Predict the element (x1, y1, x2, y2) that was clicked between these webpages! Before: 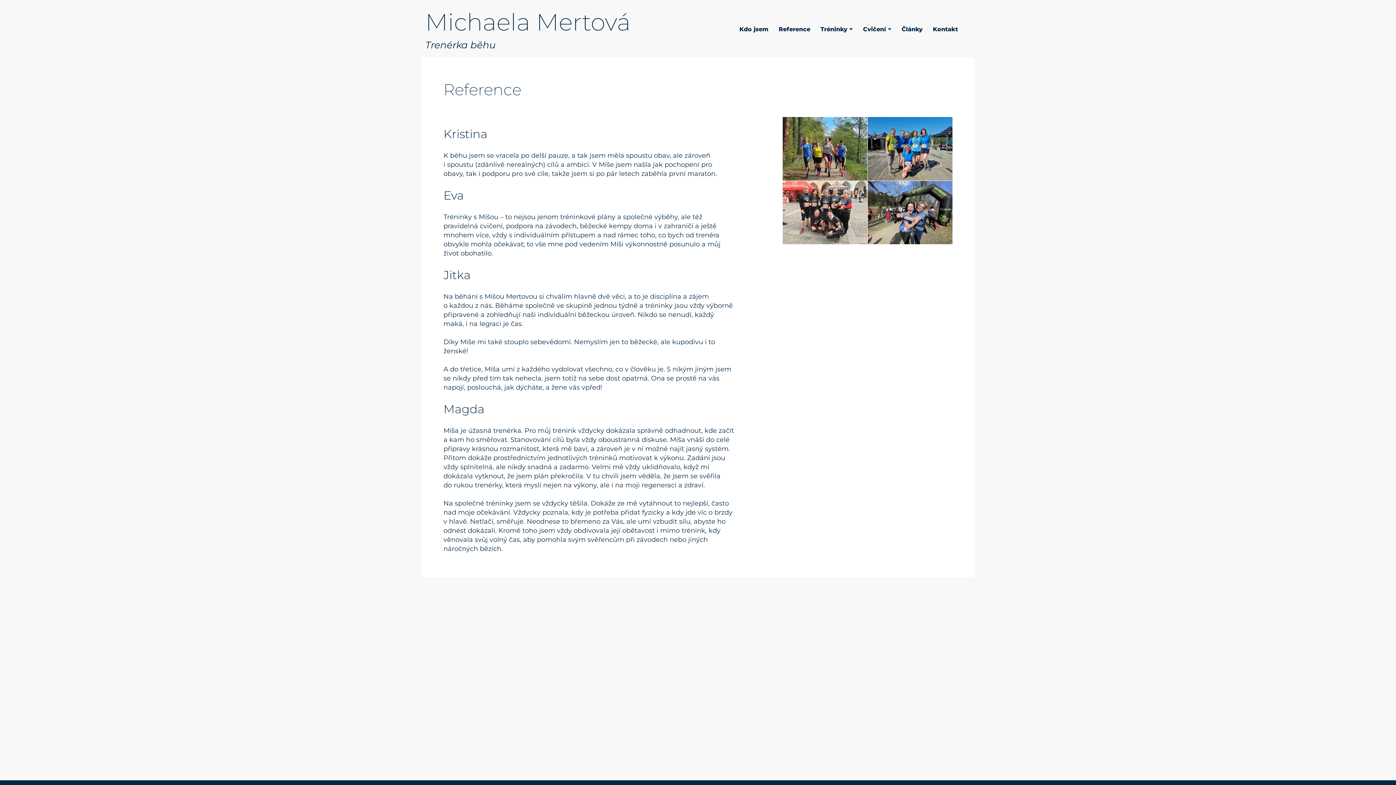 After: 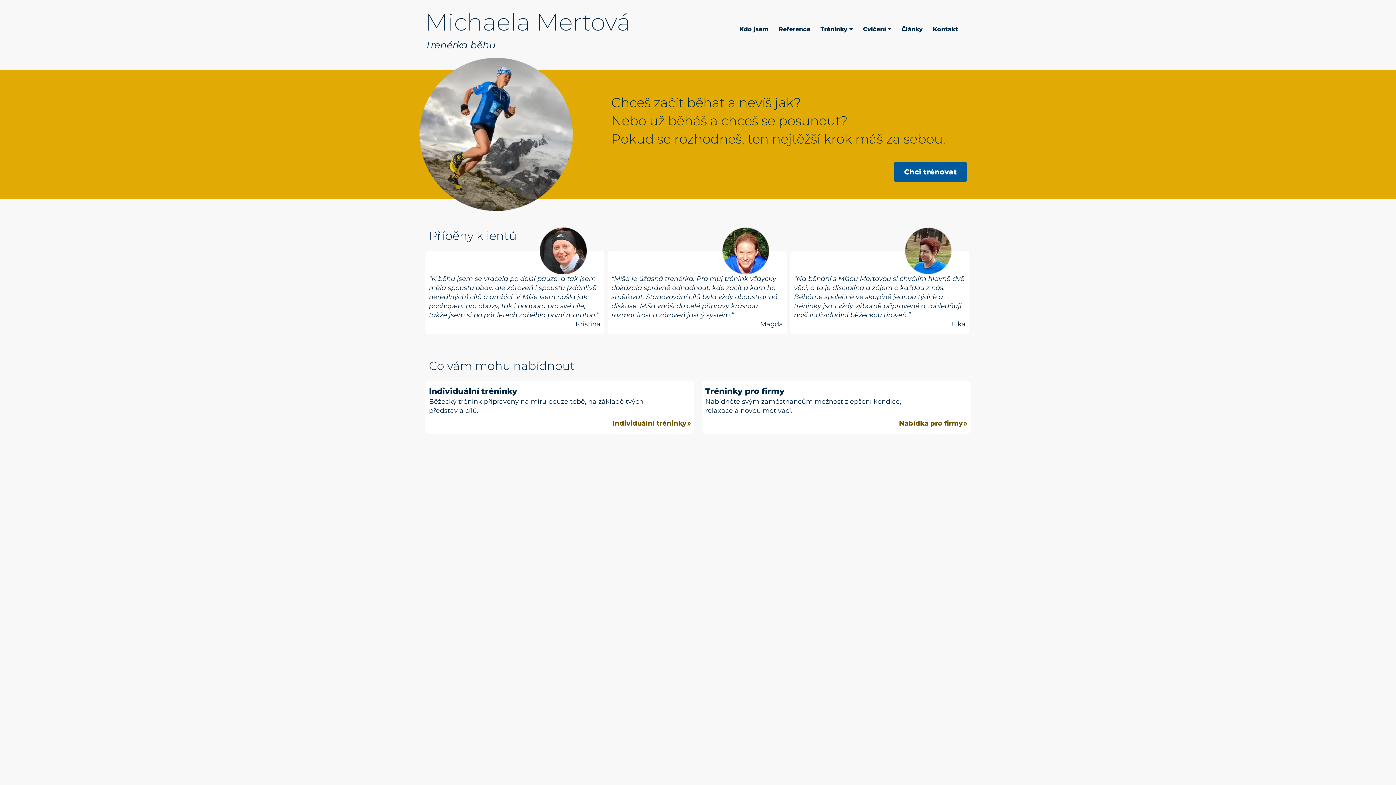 Action: bbox: (425, 5, 685, 38) label: Michaela Mertová